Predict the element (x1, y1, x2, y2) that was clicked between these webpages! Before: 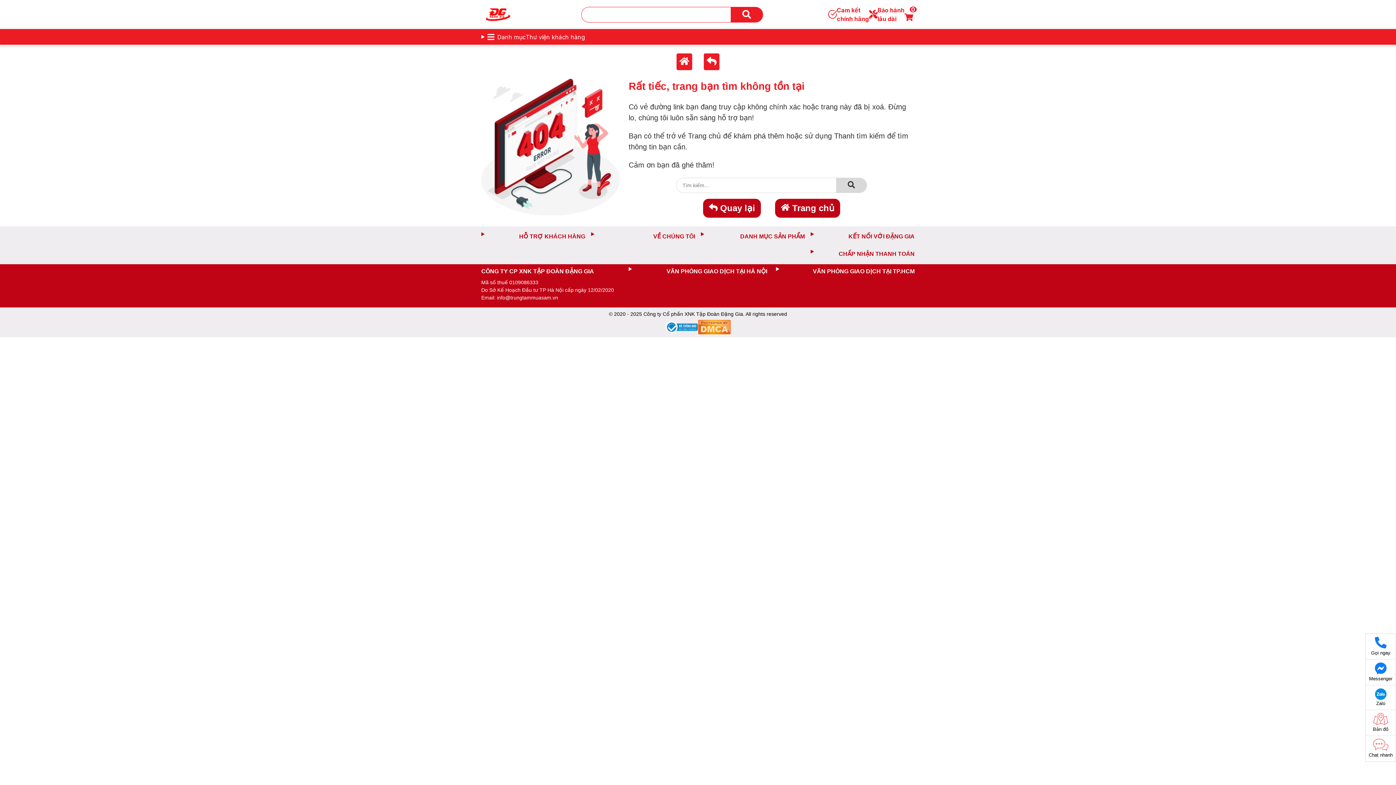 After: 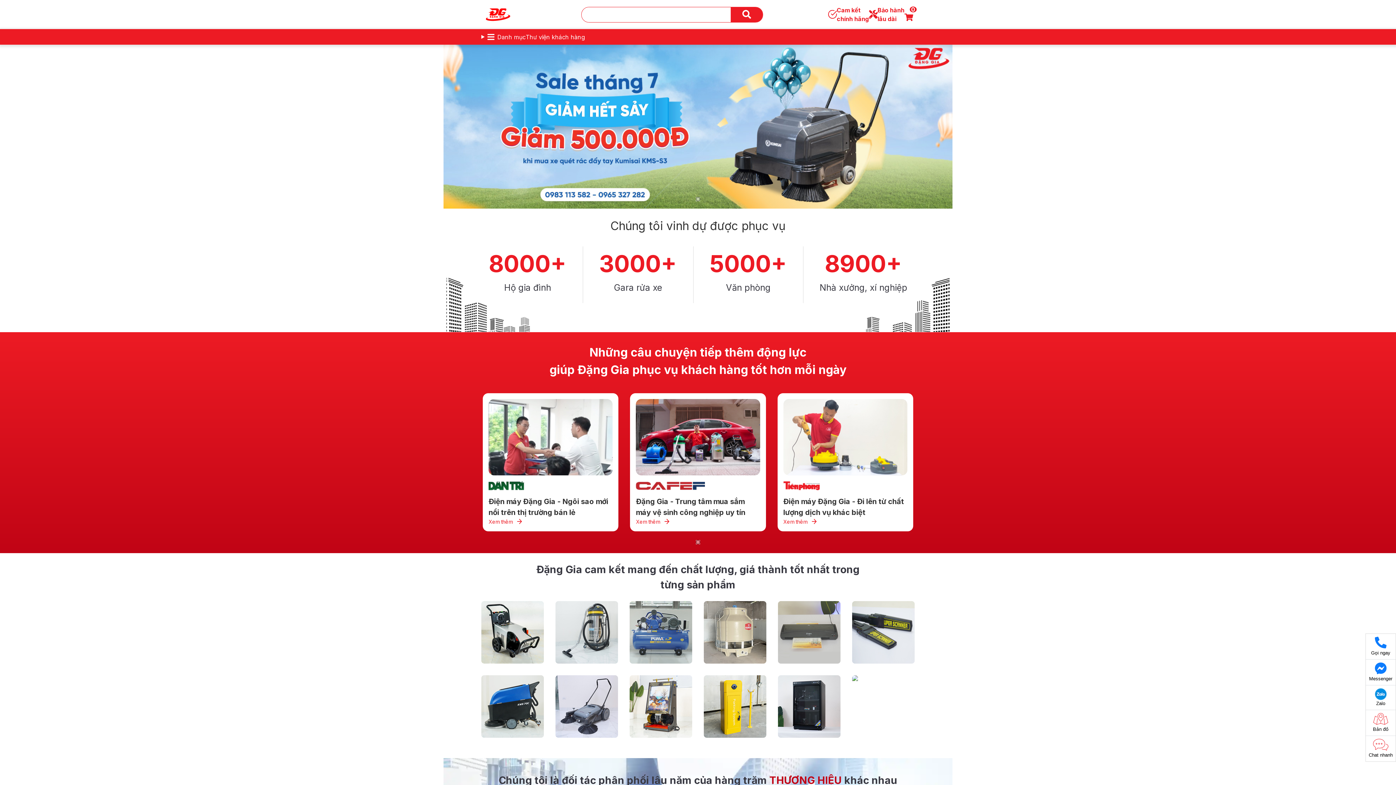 Action: bbox: (704, 53, 719, 70)